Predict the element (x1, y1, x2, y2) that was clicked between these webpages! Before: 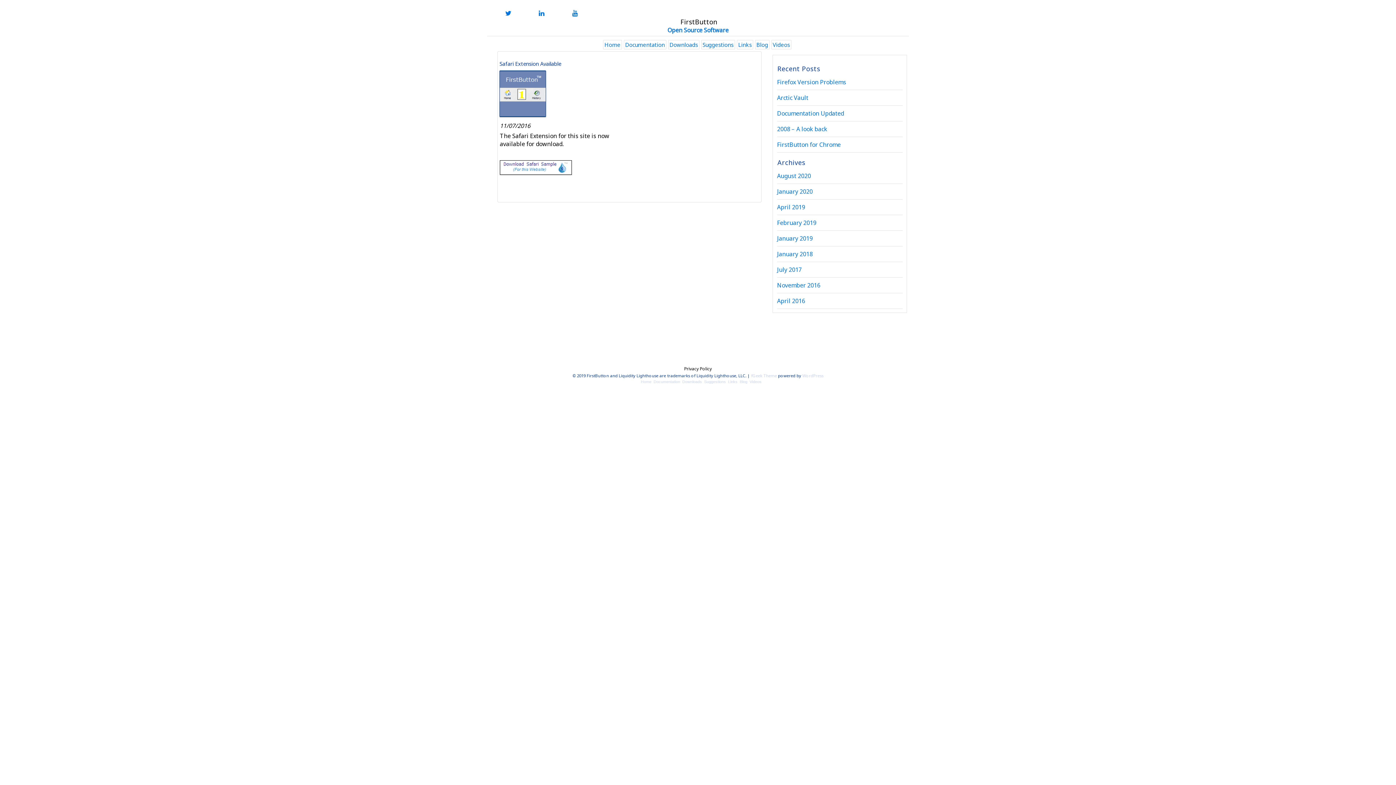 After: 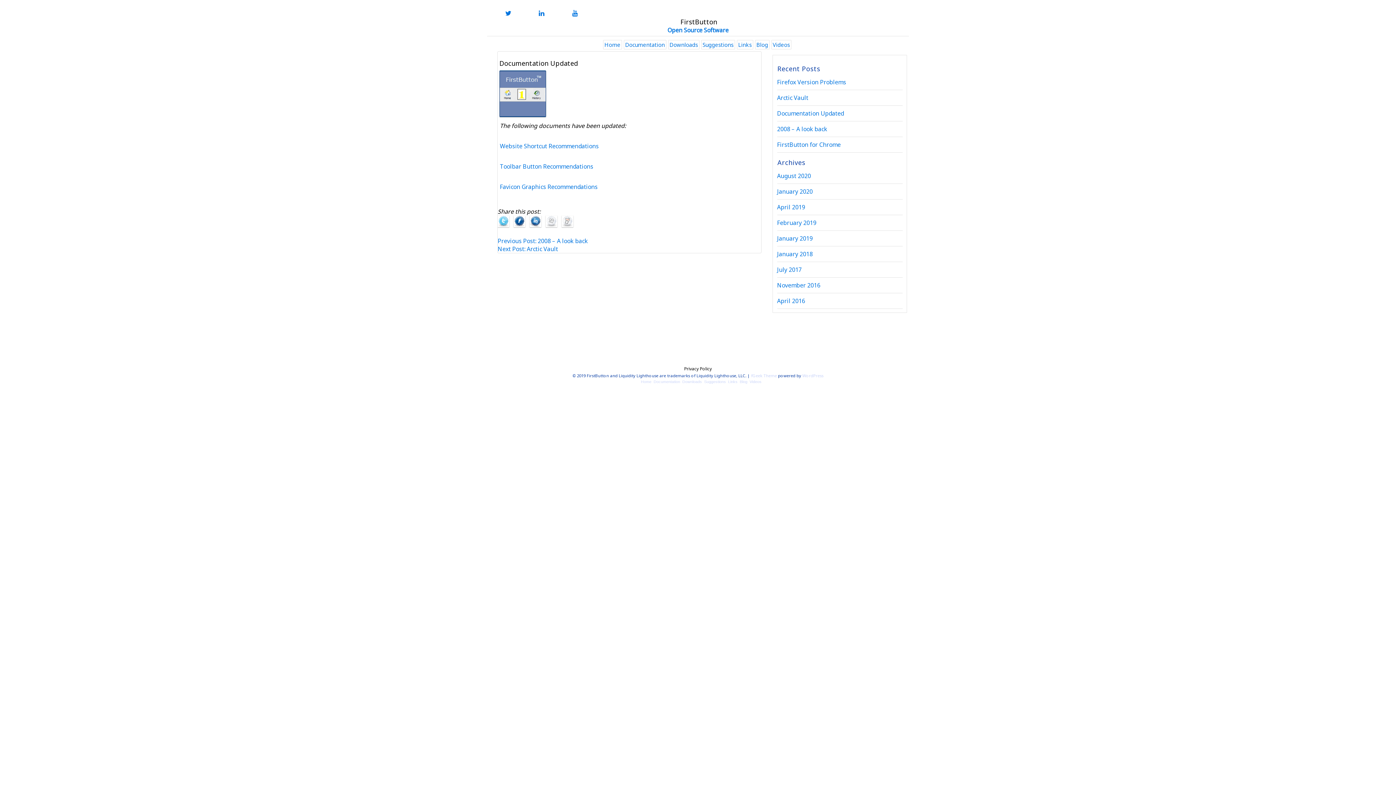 Action: bbox: (777, 109, 844, 117) label: Documentation Updated